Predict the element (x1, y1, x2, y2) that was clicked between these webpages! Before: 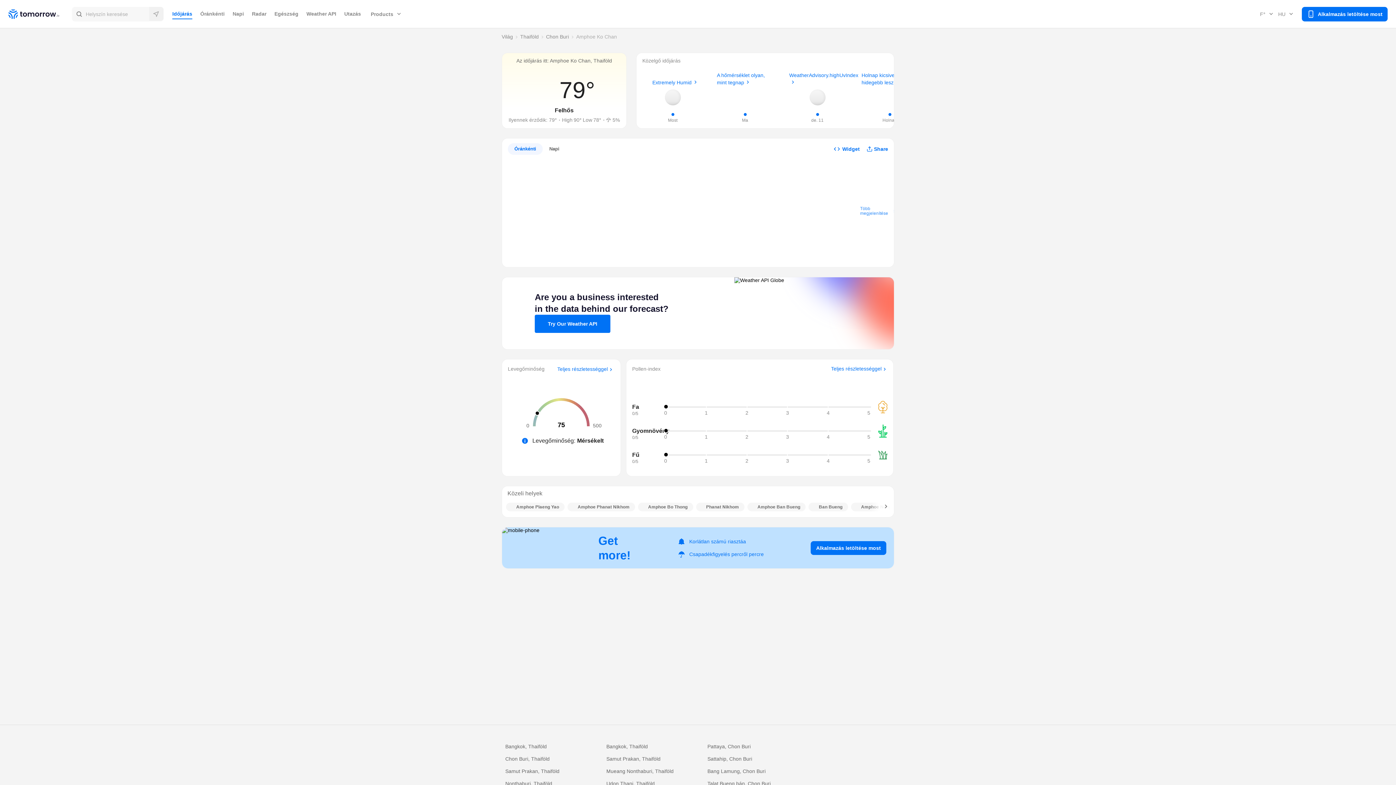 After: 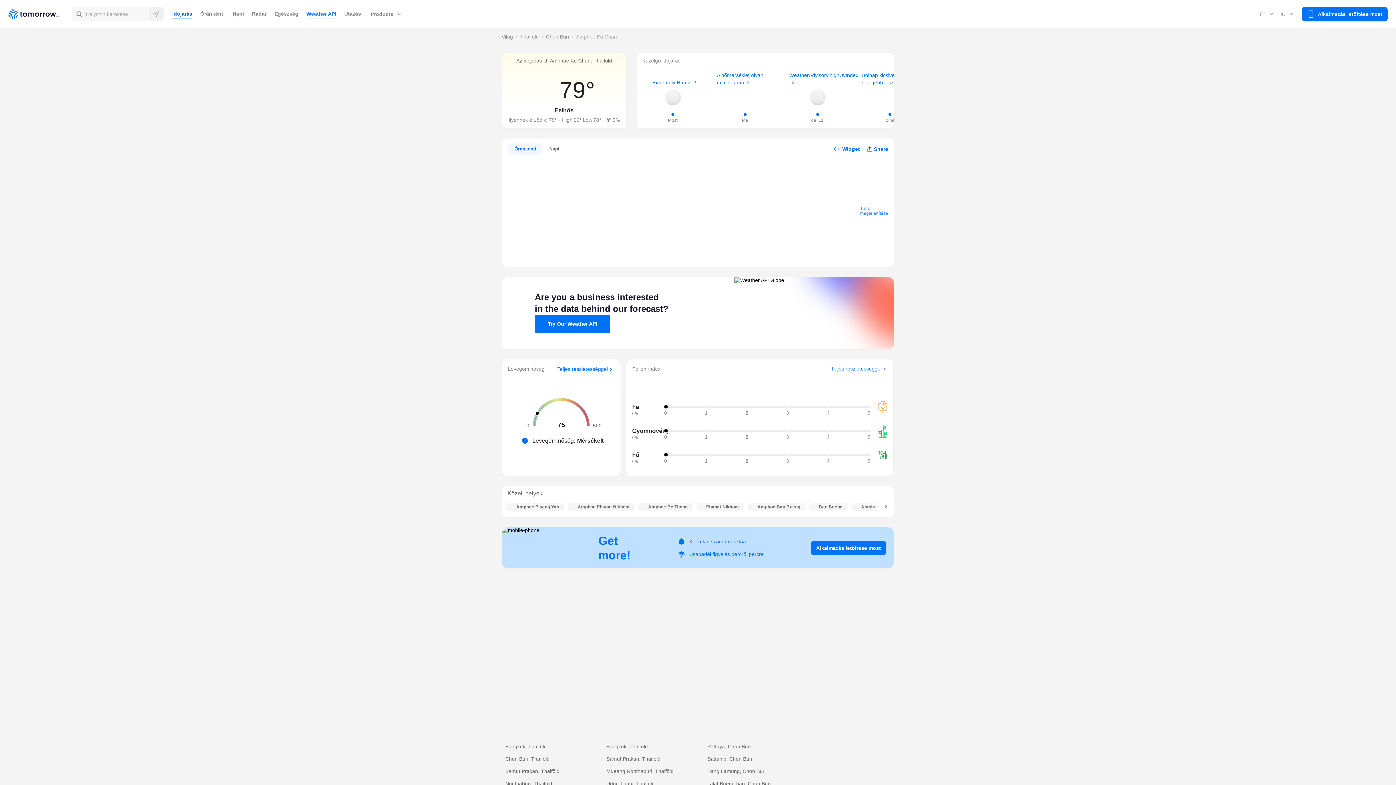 Action: bbox: (306, 8, 336, 19) label: Weather API